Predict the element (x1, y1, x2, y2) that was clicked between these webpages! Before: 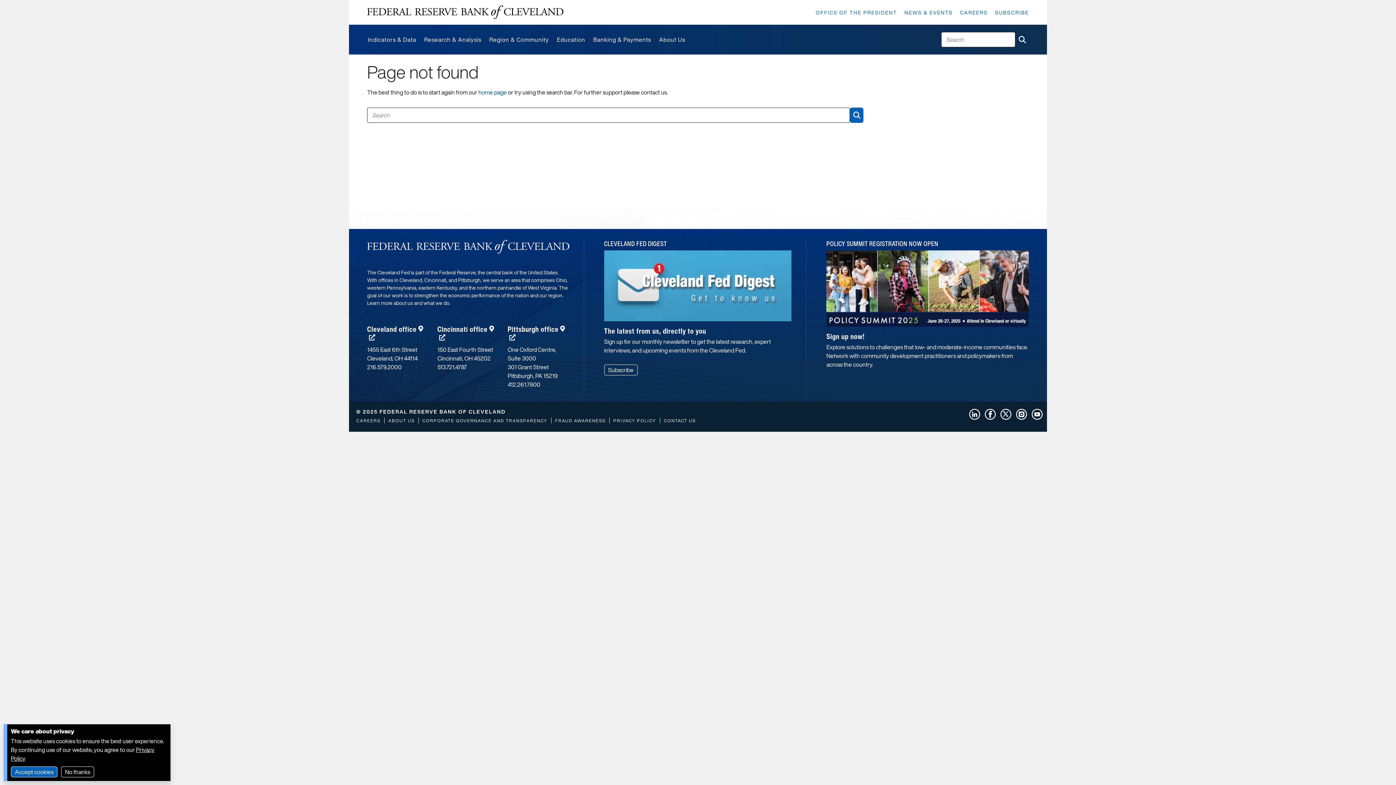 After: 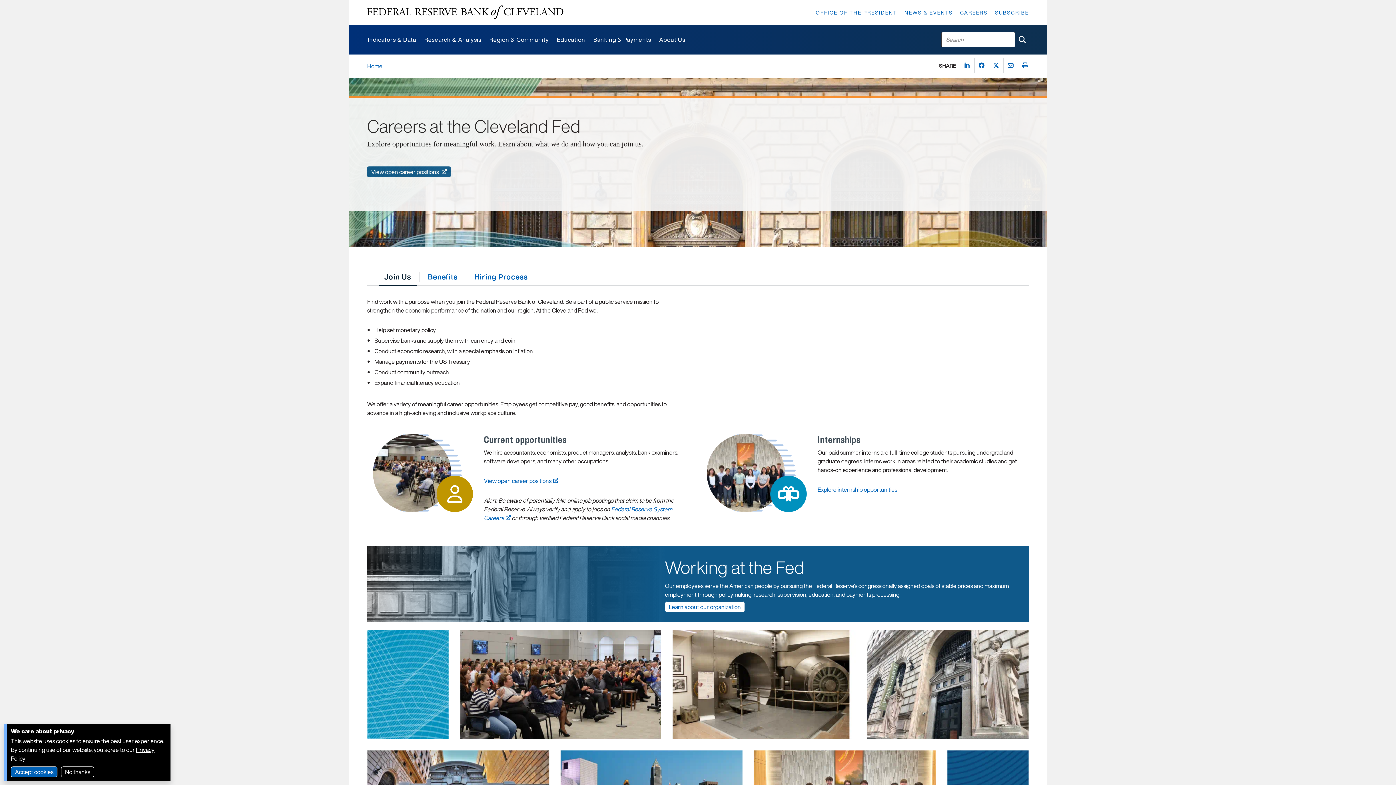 Action: bbox: (960, 8, 987, 16) label: CAREERS